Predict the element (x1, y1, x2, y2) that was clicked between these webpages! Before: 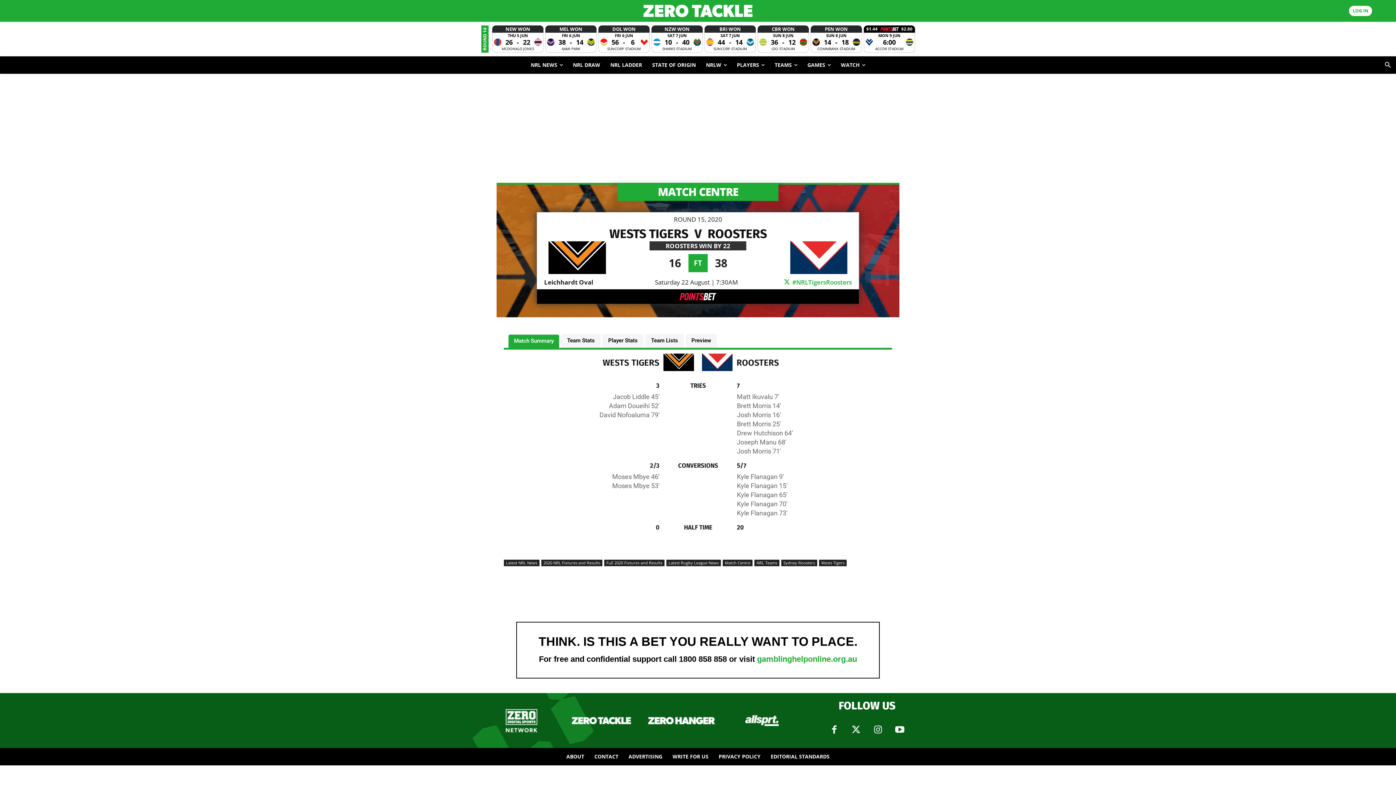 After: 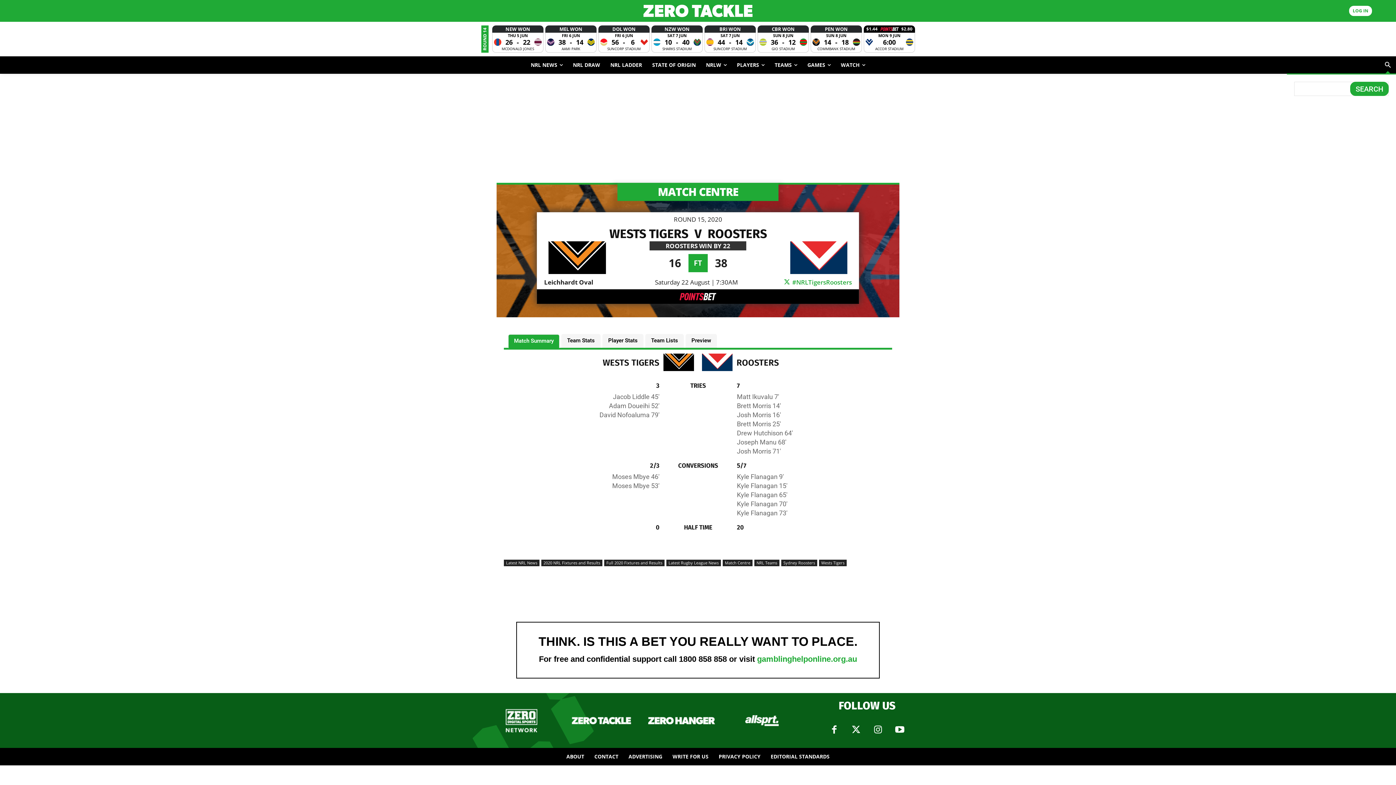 Action: bbox: (1380, 56, 1396, 73) label: Search